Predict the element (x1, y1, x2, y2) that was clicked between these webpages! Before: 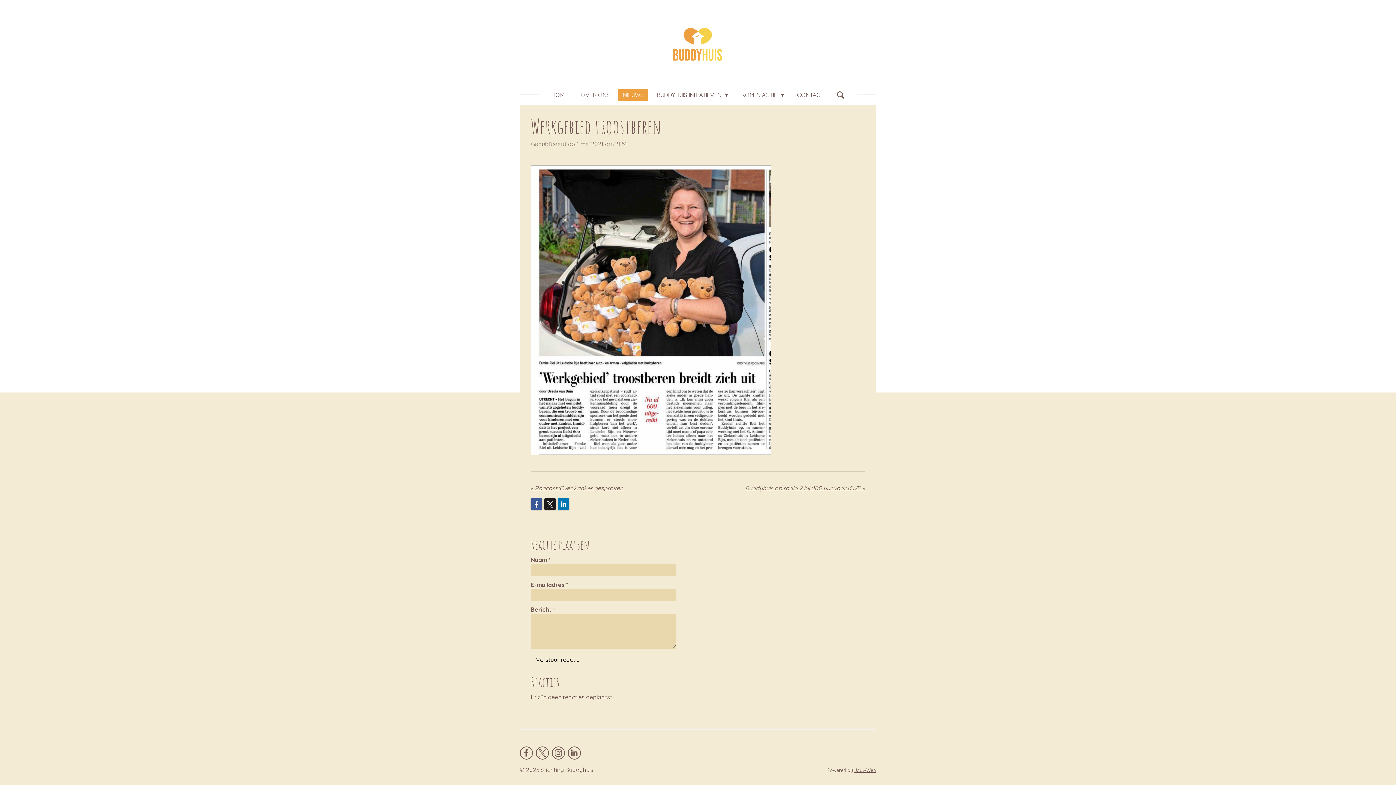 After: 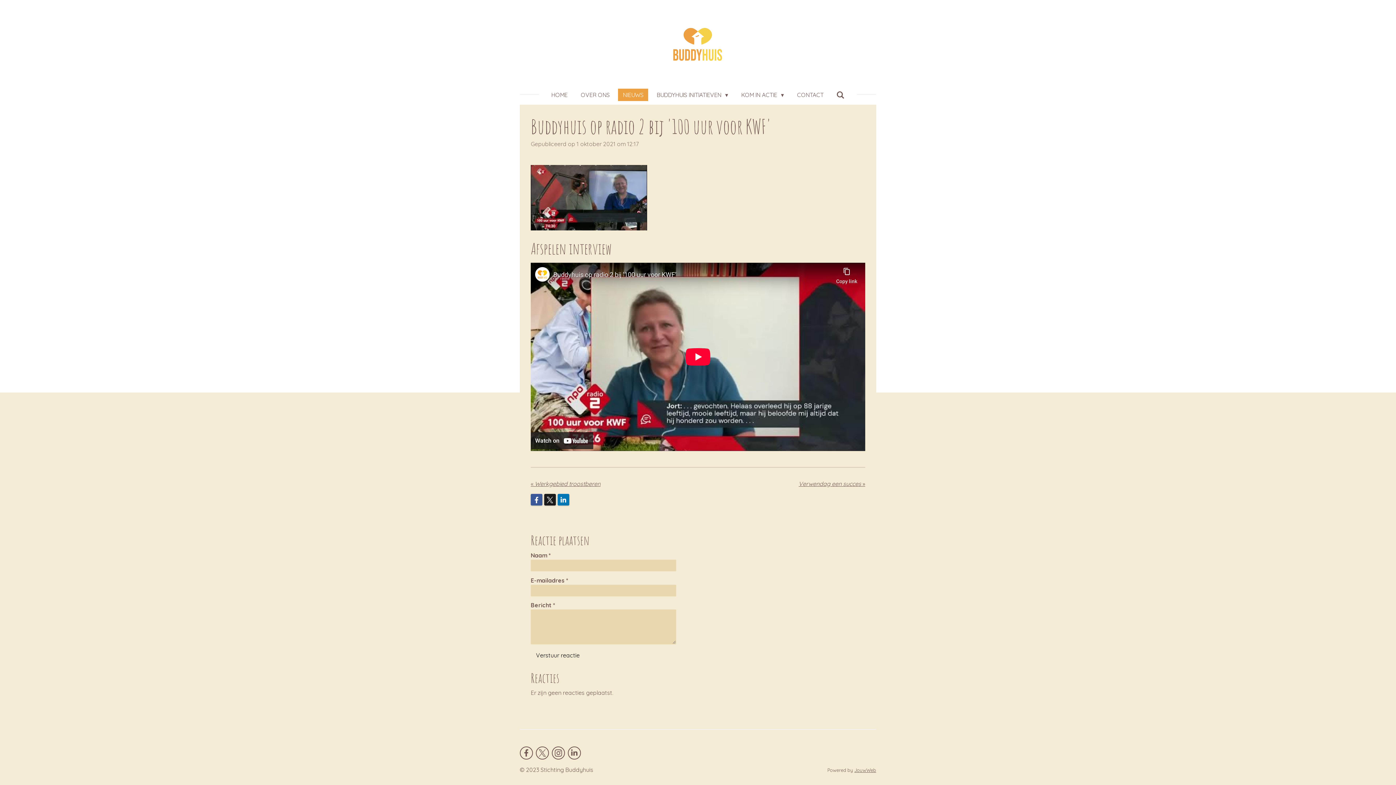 Action: label: Buddyhuis op radio 2 bij '100 uur voor KWF'
 » bbox: (745, 483, 865, 492)